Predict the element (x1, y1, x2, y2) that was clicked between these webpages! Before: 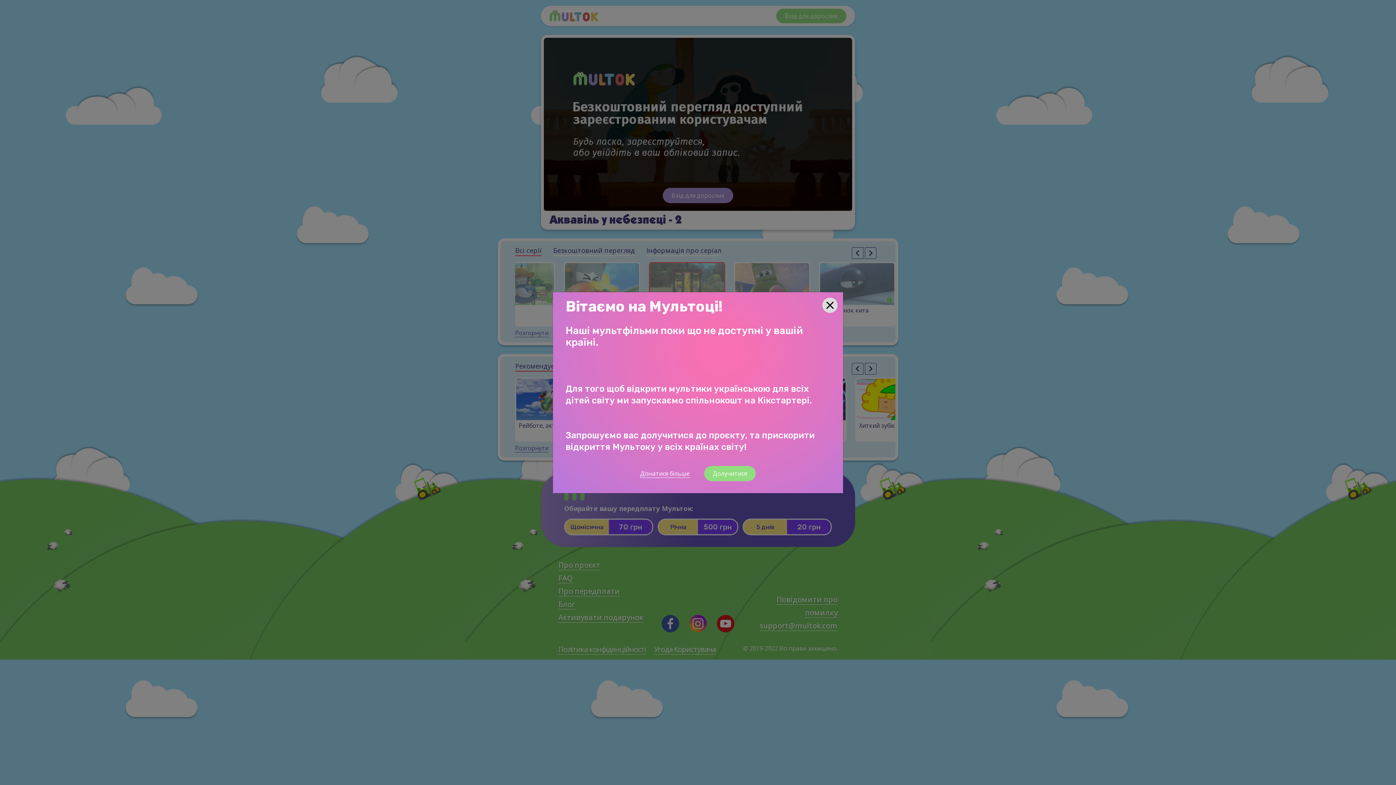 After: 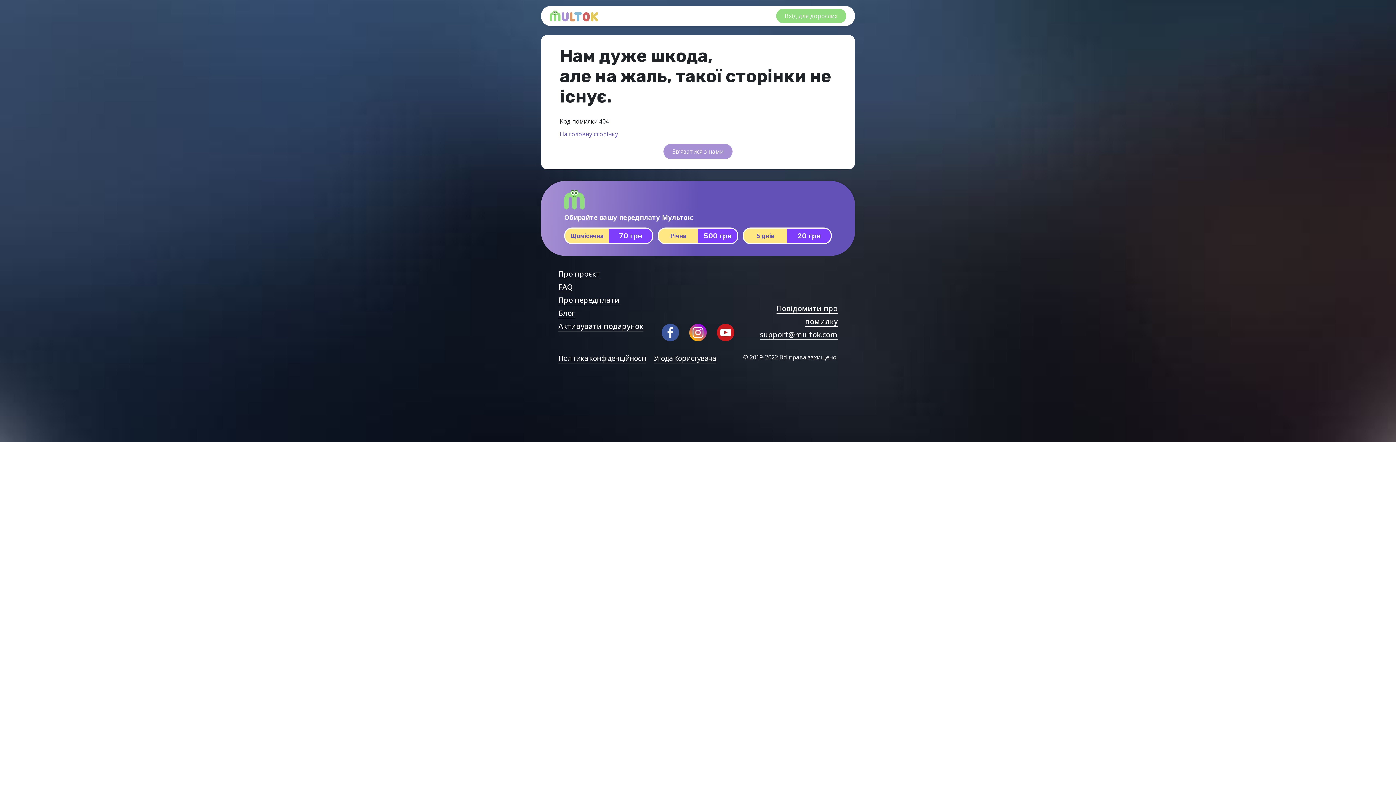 Action: label: Дізнатися більше bbox: (640, 469, 689, 478)